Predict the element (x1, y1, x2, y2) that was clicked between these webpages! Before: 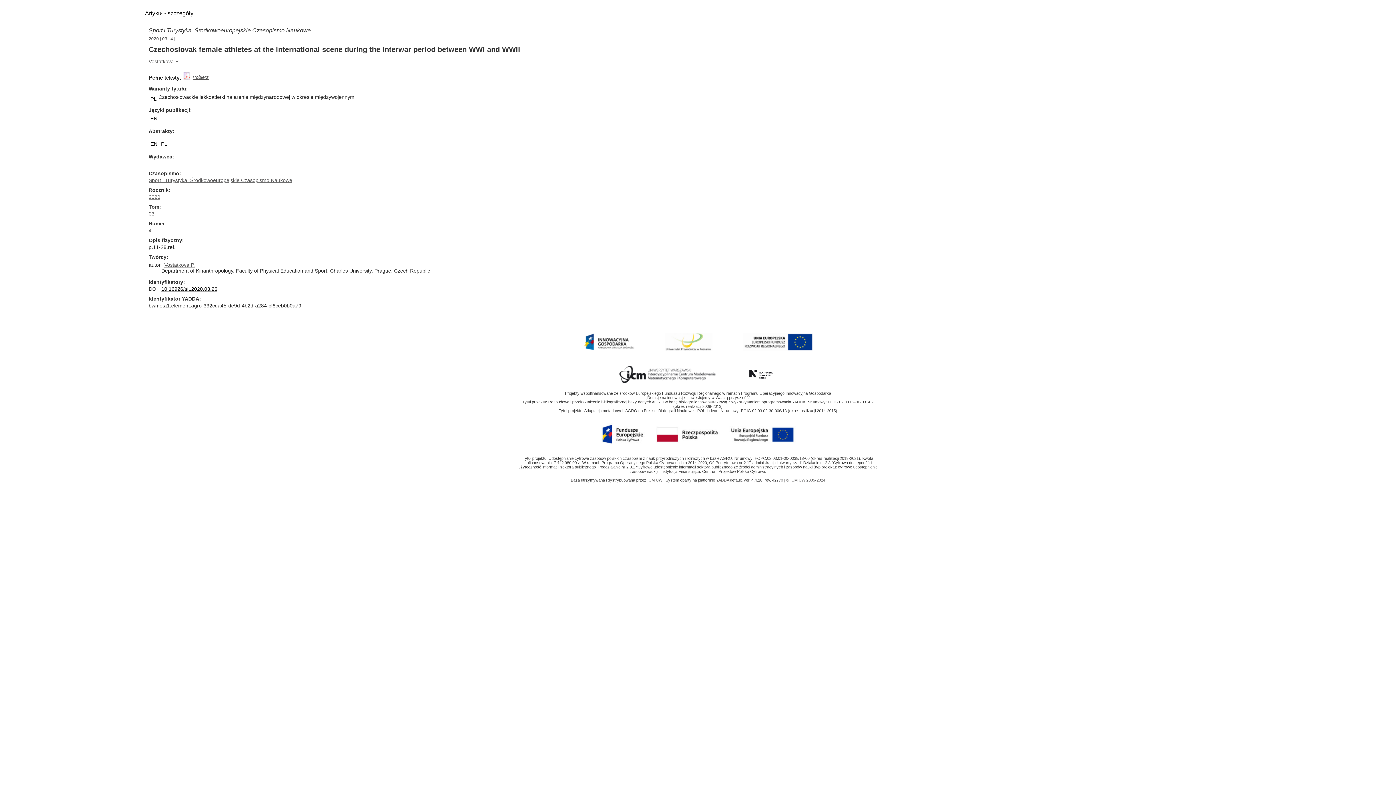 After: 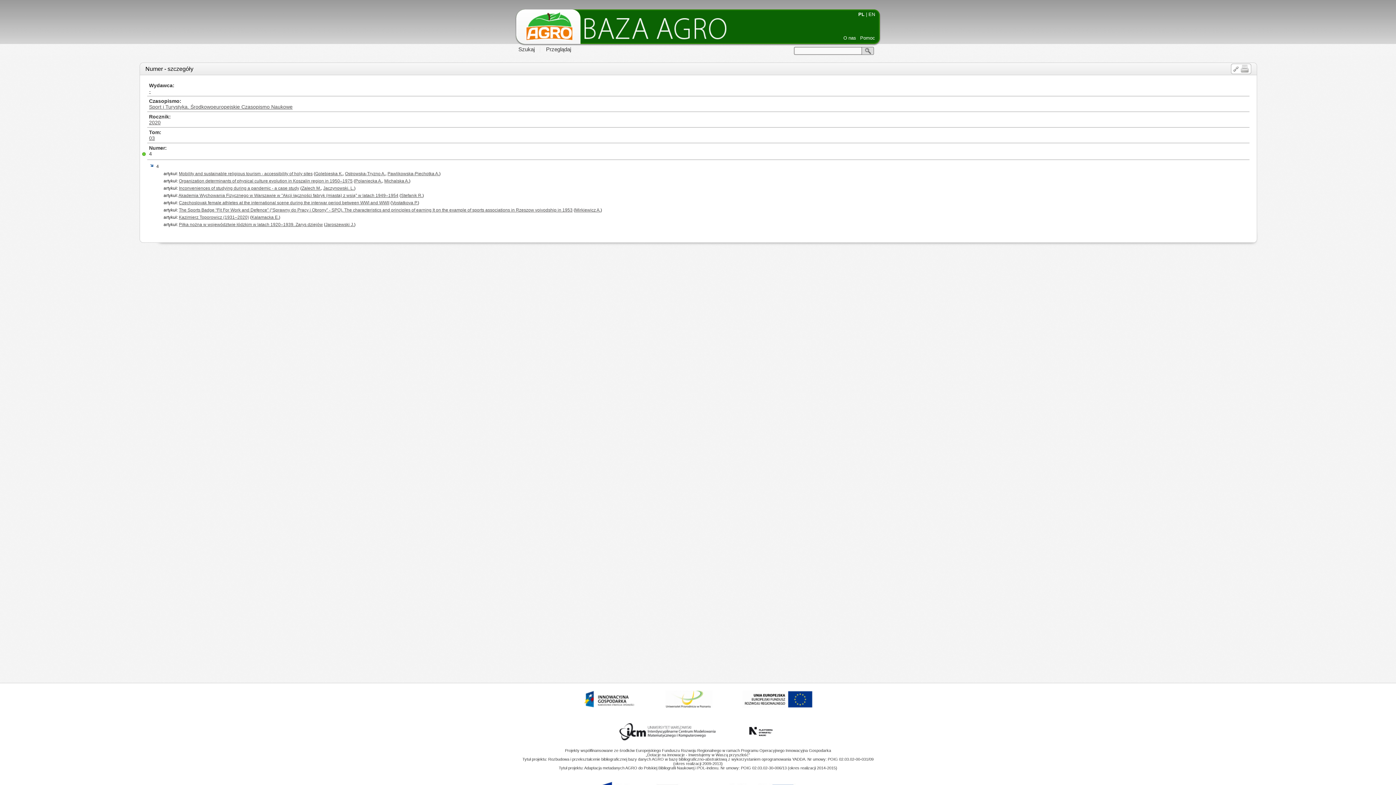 Action: label: 4 bbox: (170, 36, 173, 41)